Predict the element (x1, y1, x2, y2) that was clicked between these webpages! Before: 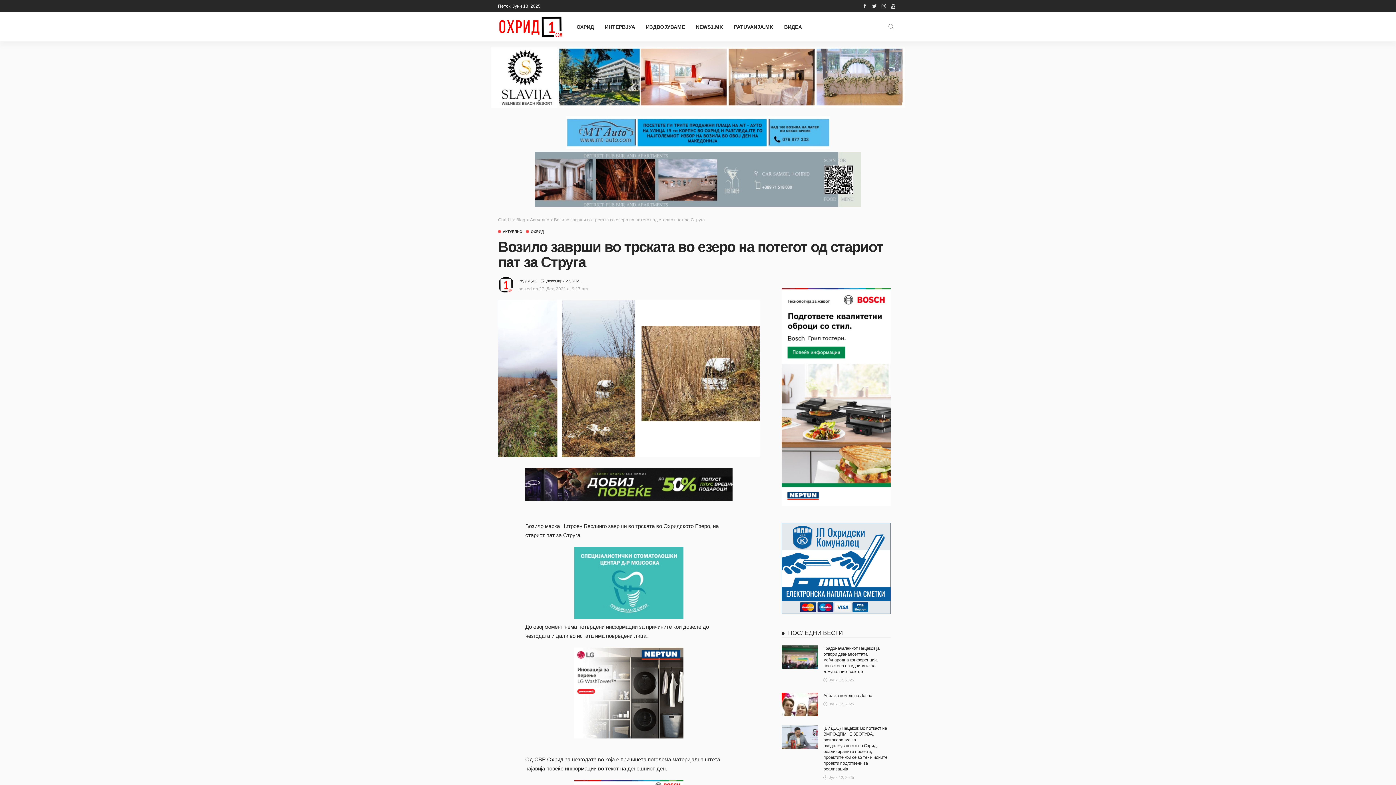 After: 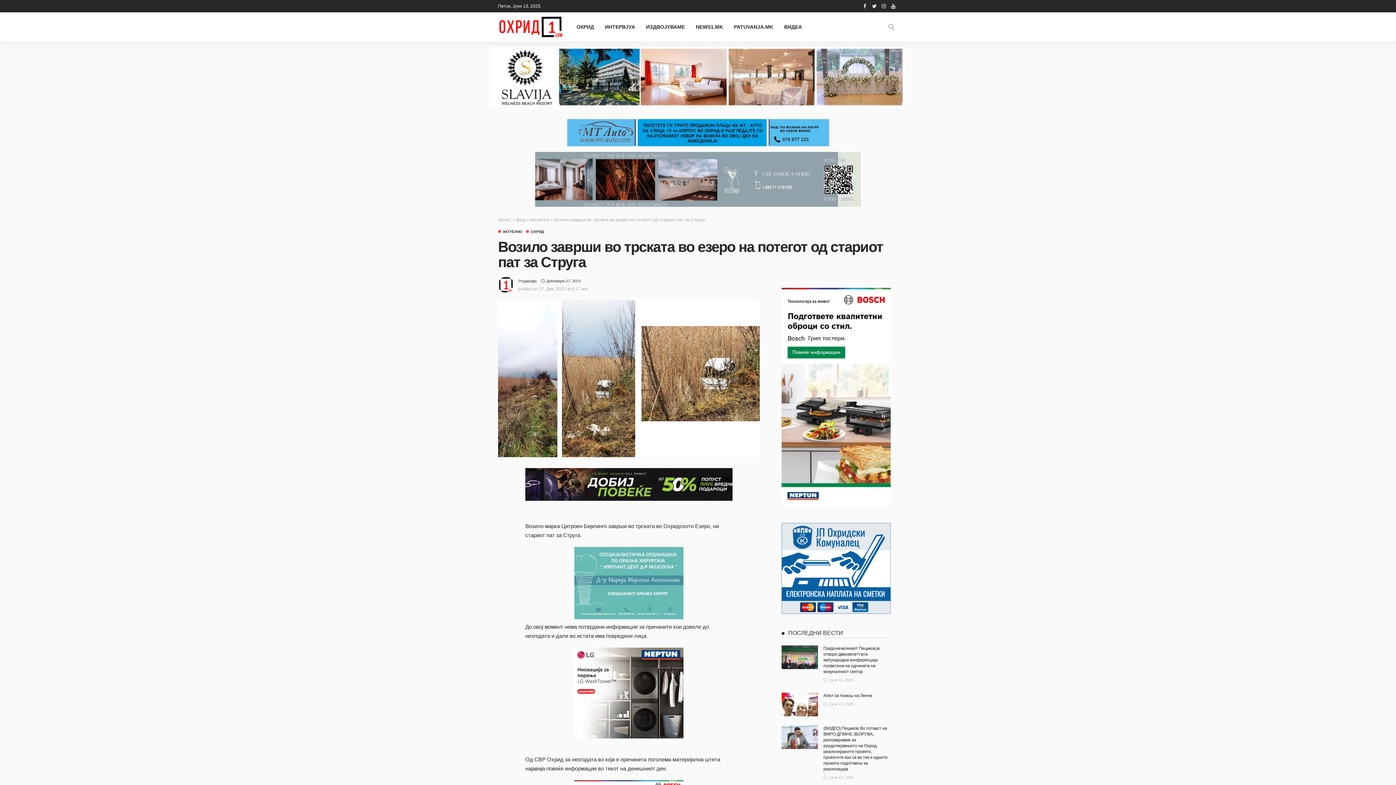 Action: bbox: (490, 73, 905, 79)